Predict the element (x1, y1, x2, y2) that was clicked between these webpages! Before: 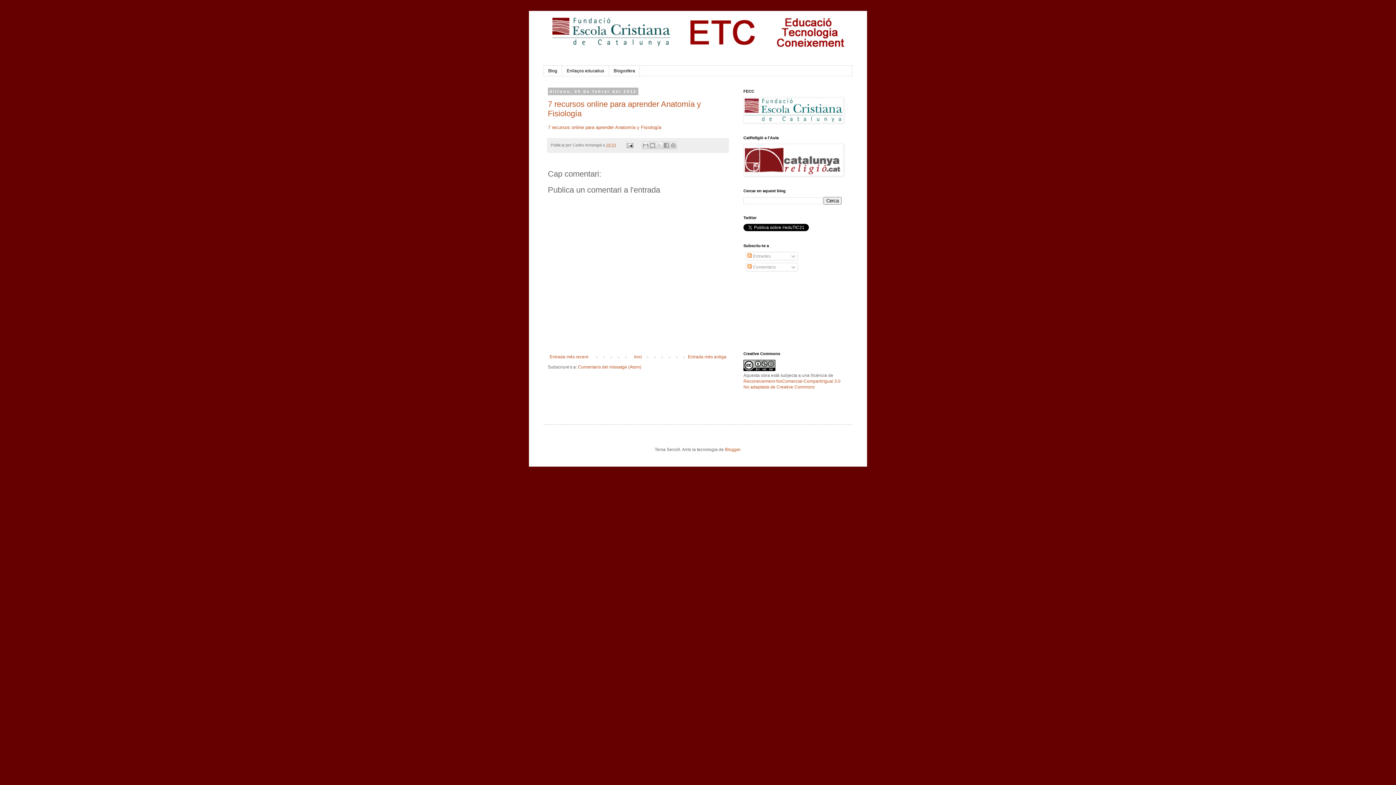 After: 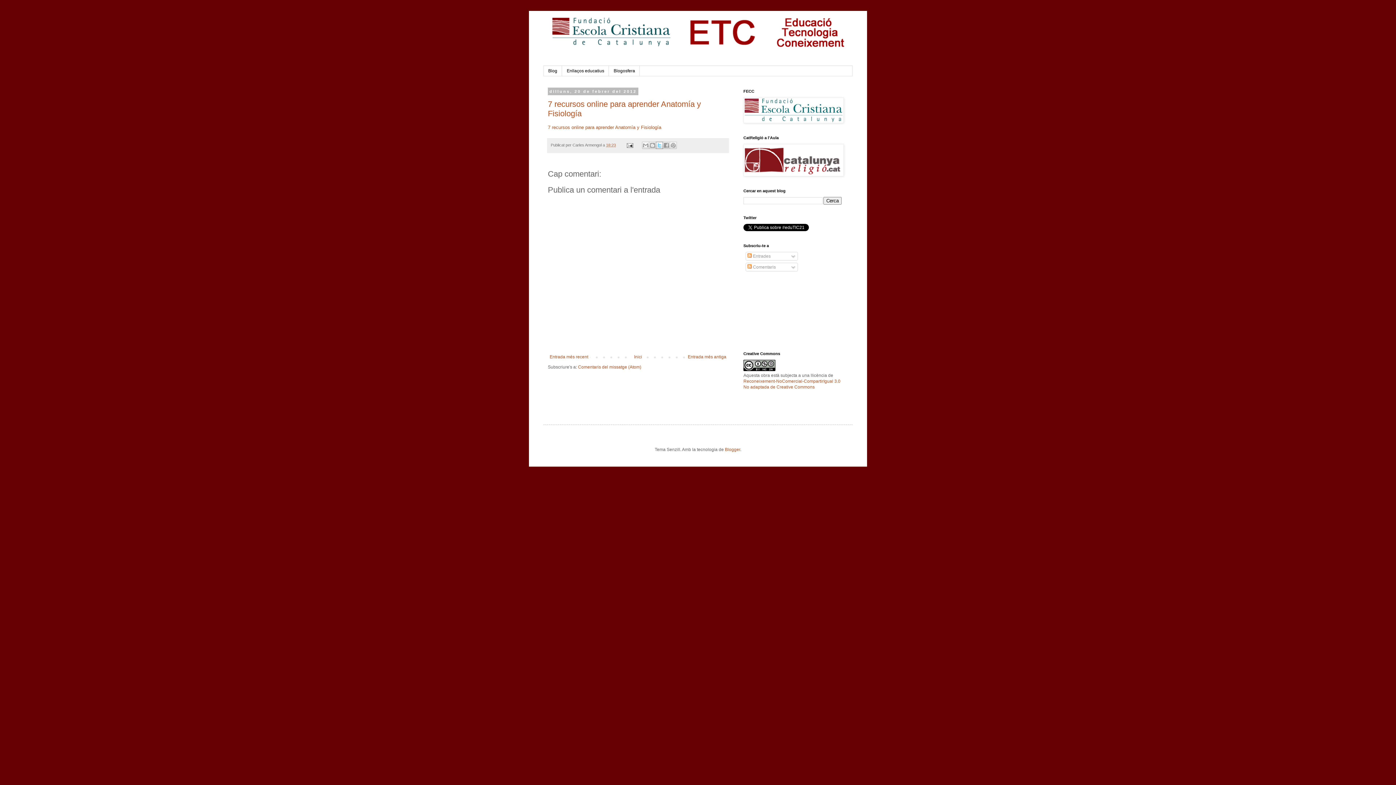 Action: label: Comparteix a X bbox: (655, 141, 663, 149)